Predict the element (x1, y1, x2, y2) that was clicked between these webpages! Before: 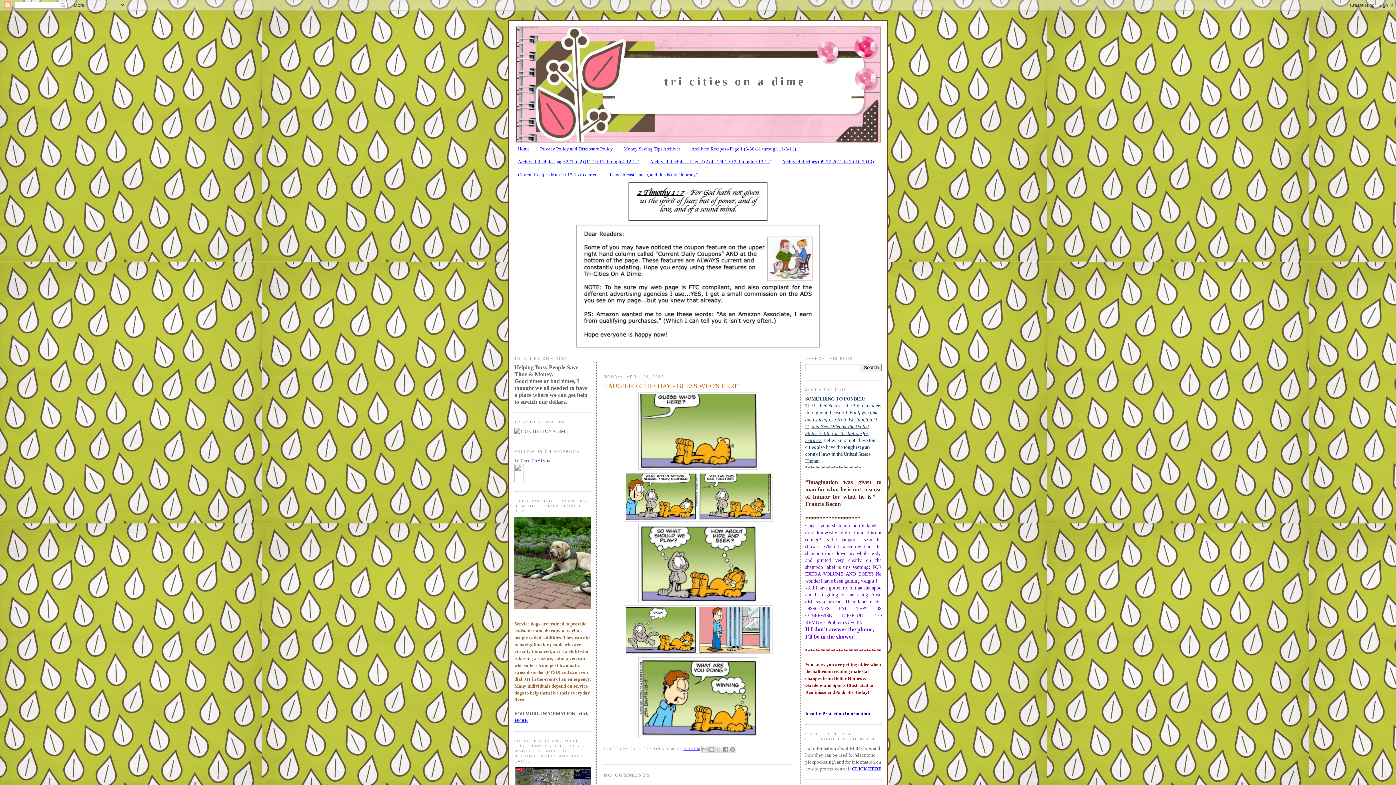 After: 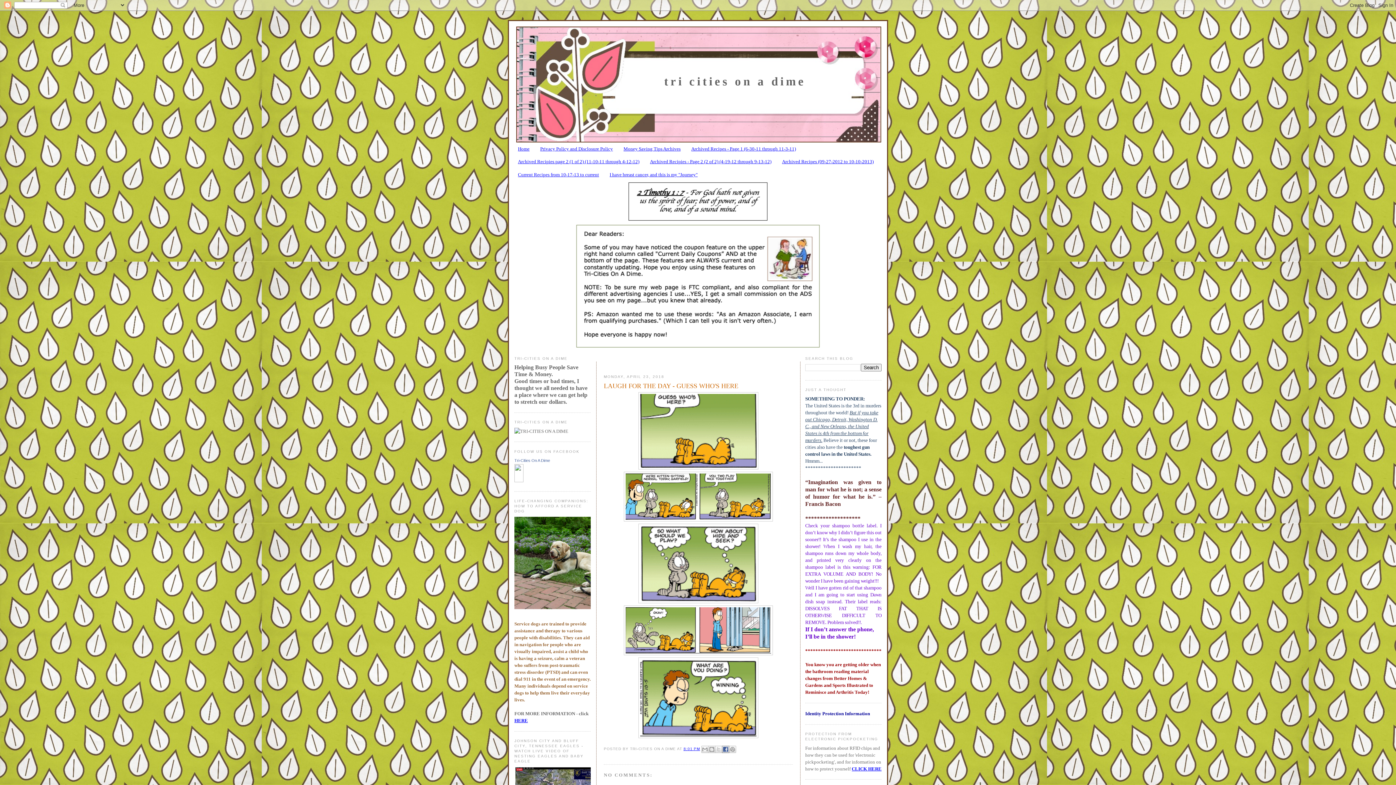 Action: bbox: (722, 746, 729, 753) label: SHARE TO FACEBOOK